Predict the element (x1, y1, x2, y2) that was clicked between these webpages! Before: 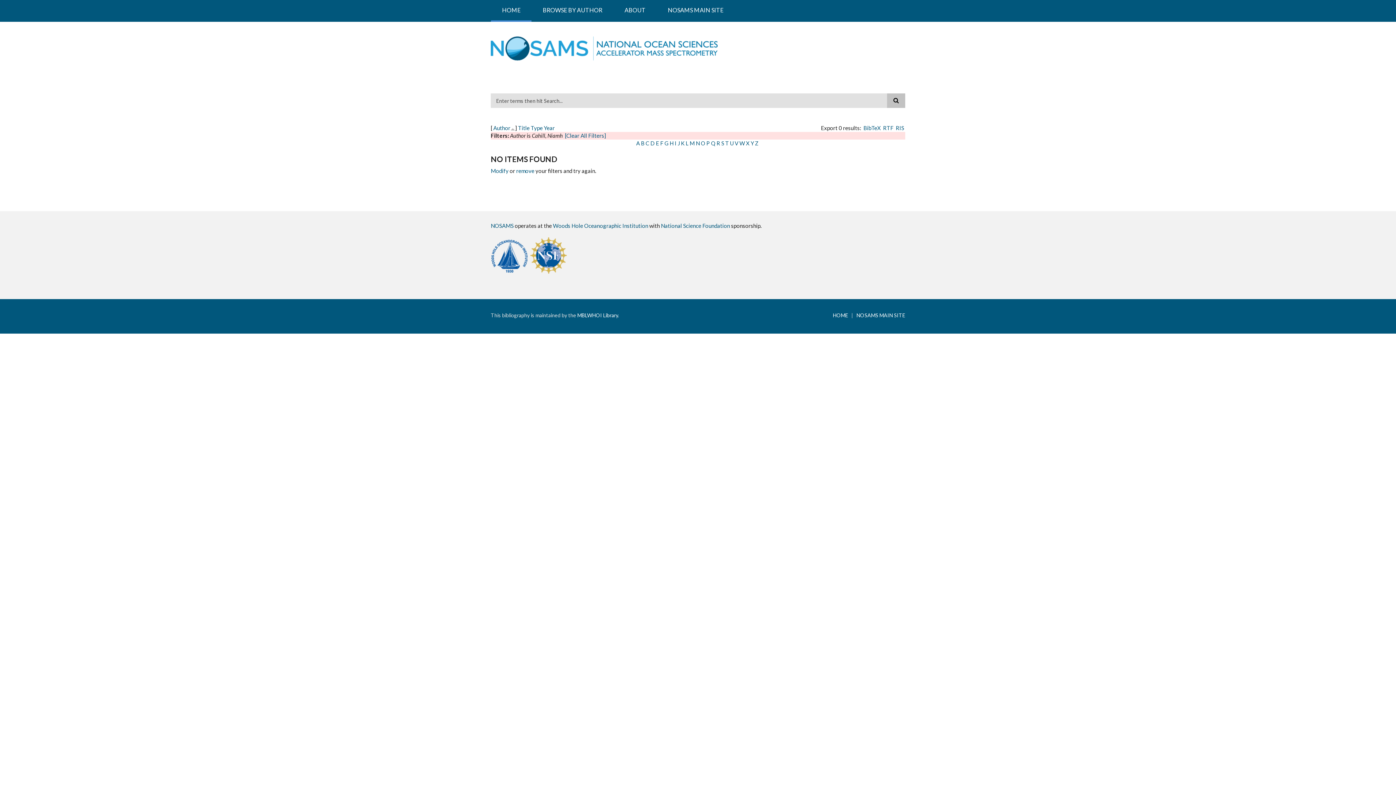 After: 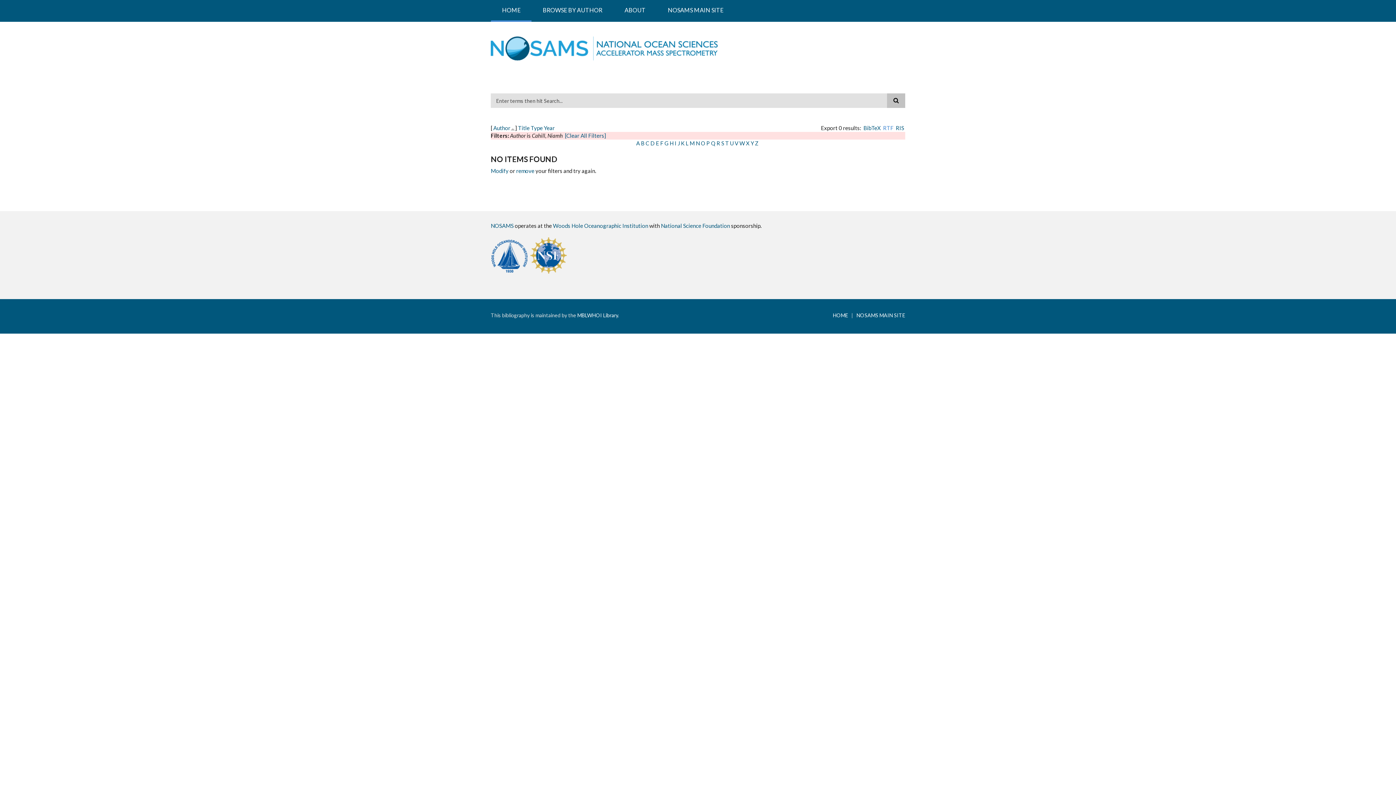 Action: bbox: (883, 124, 893, 131) label: RTF